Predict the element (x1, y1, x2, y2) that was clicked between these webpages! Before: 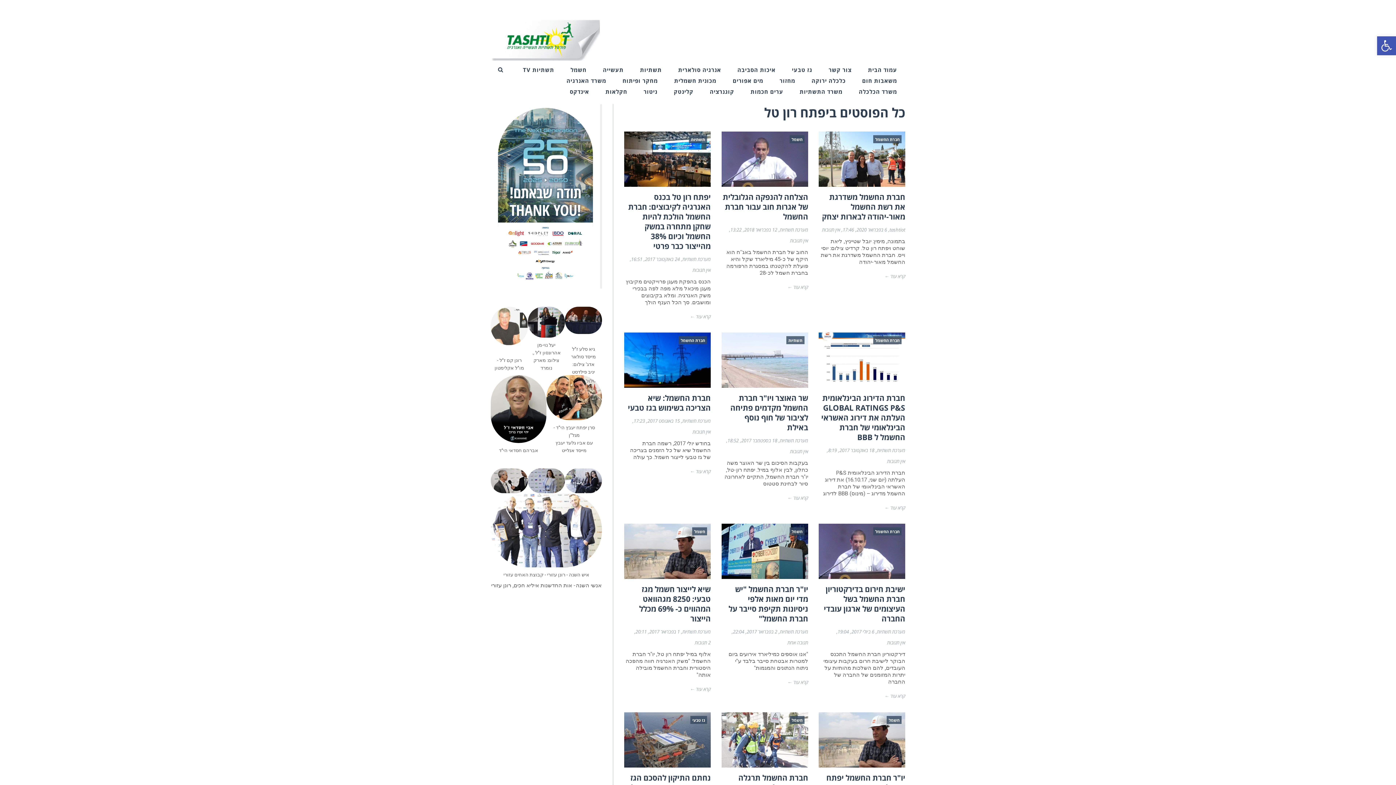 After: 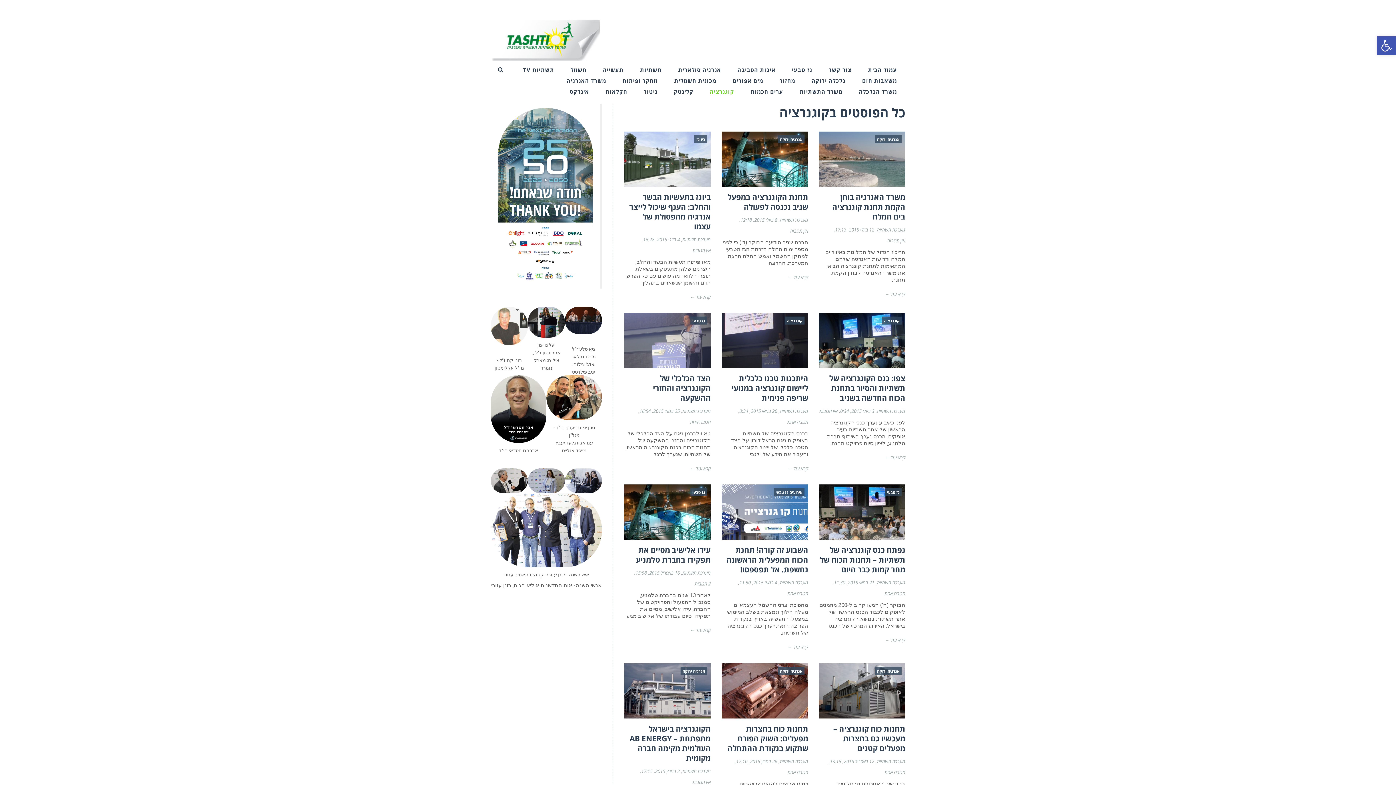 Action: label: קוגנרציה bbox: (710, 86, 734, 97)